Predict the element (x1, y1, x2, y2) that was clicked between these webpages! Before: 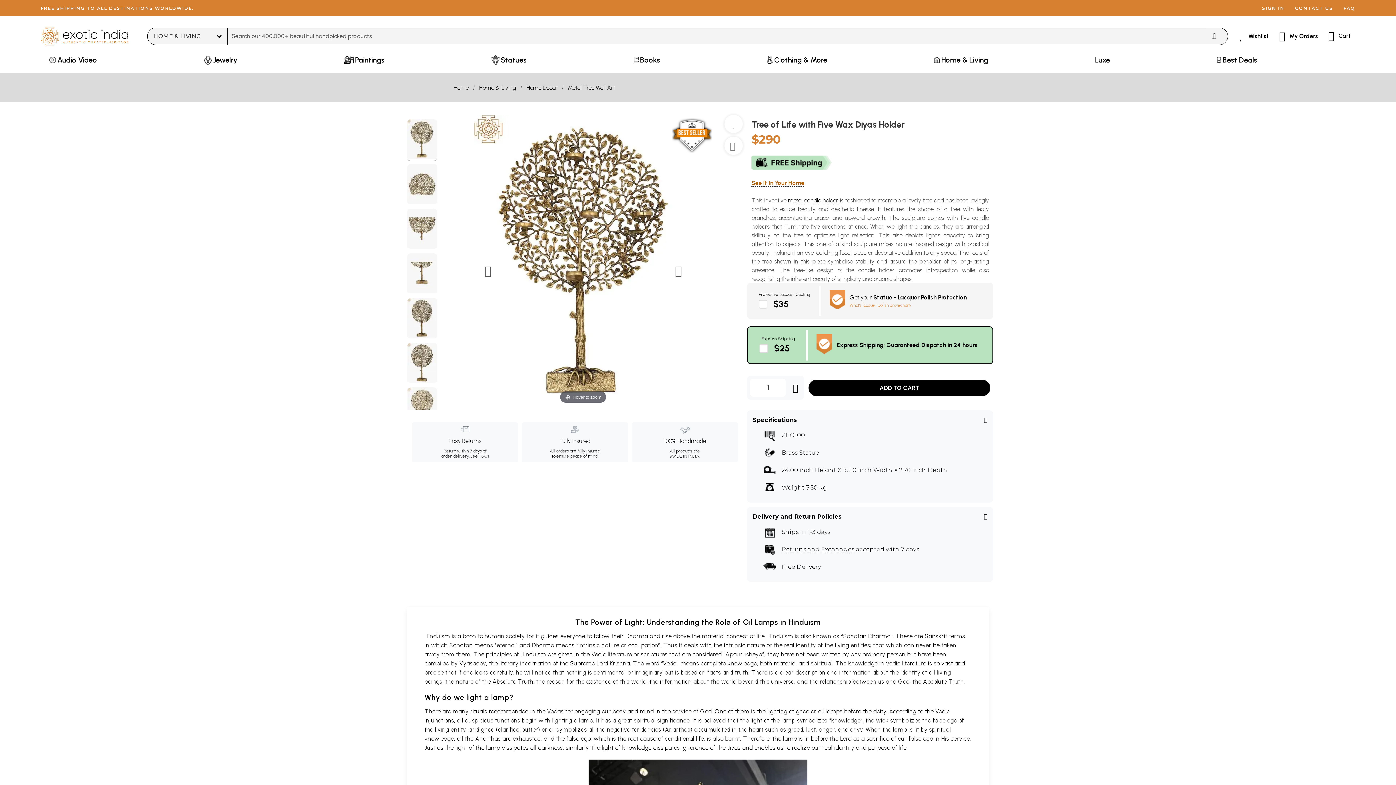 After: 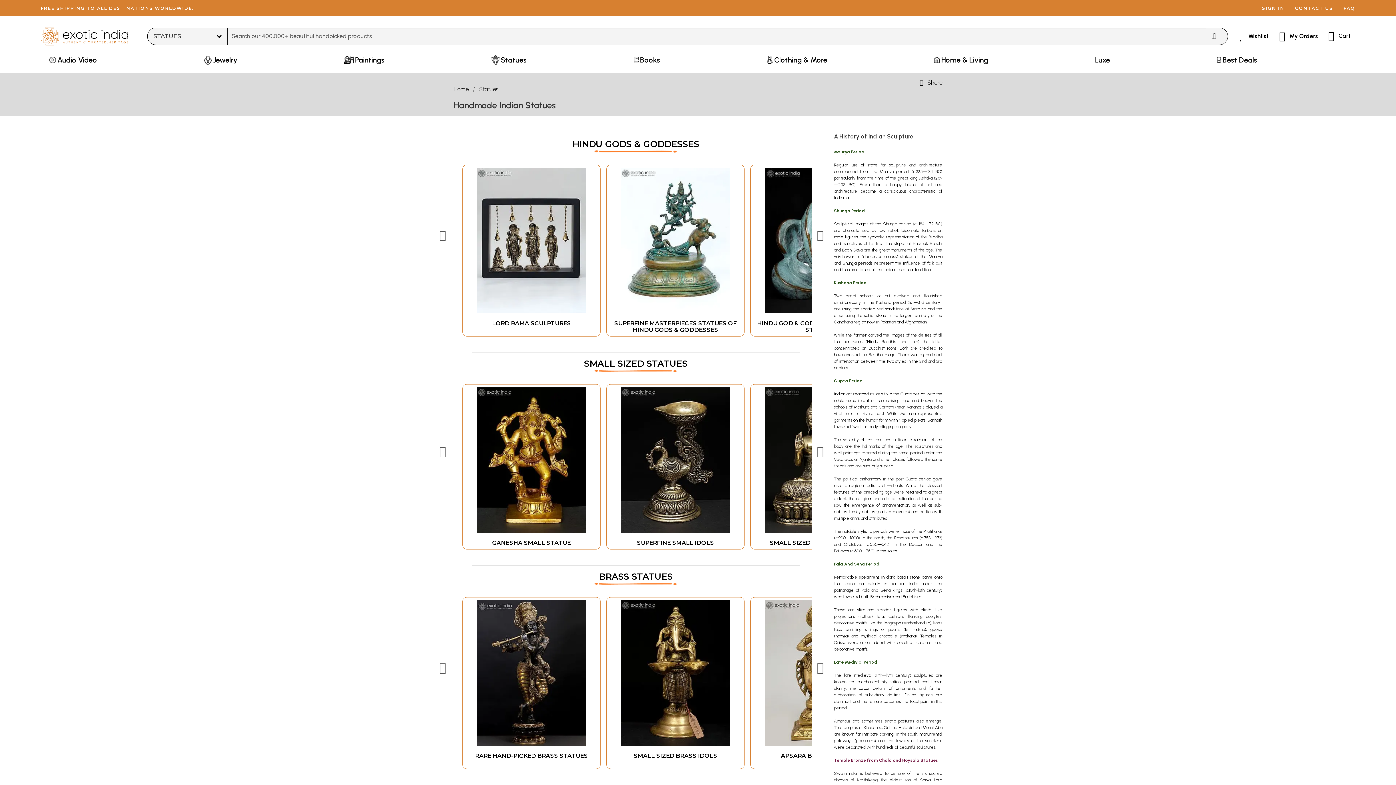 Action: bbox: (487, 53, 531, 72) label: Statues